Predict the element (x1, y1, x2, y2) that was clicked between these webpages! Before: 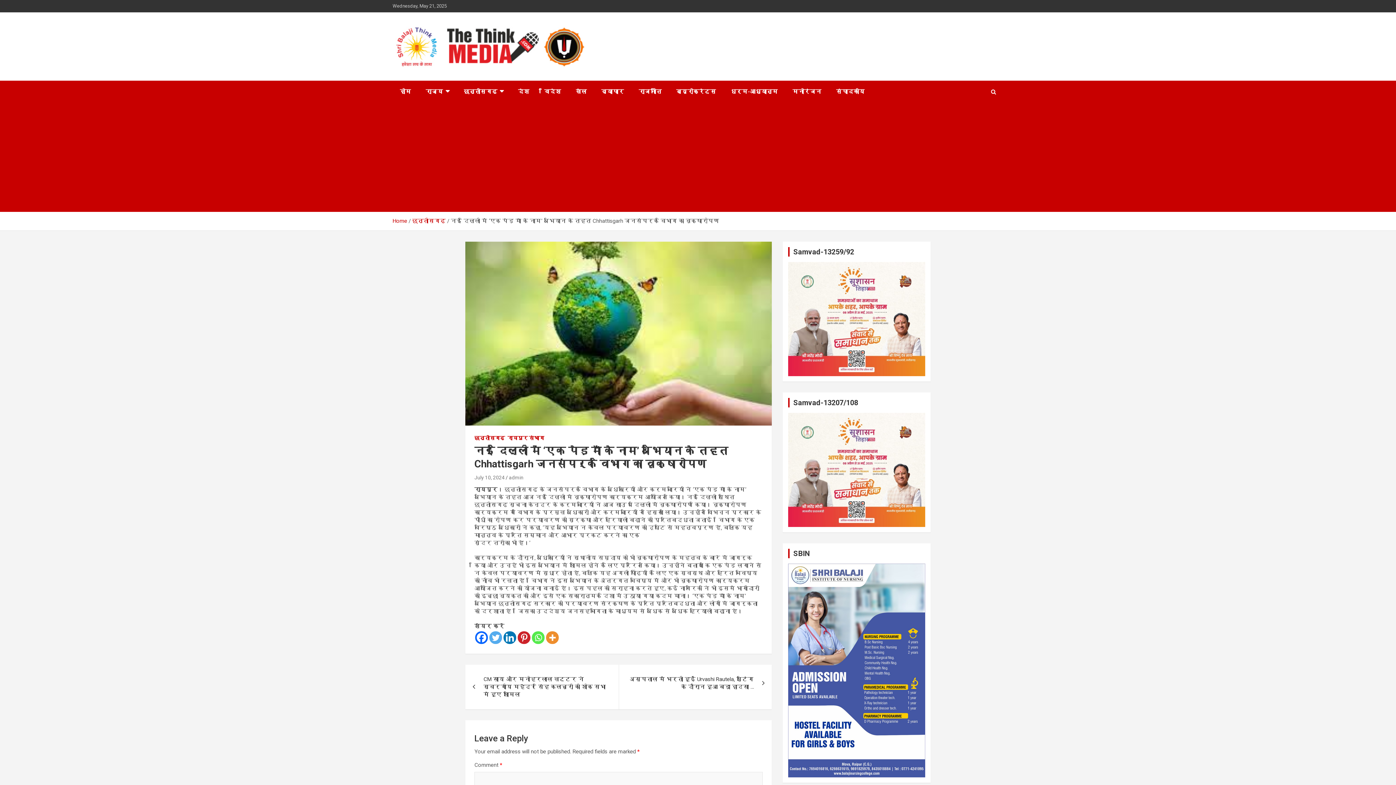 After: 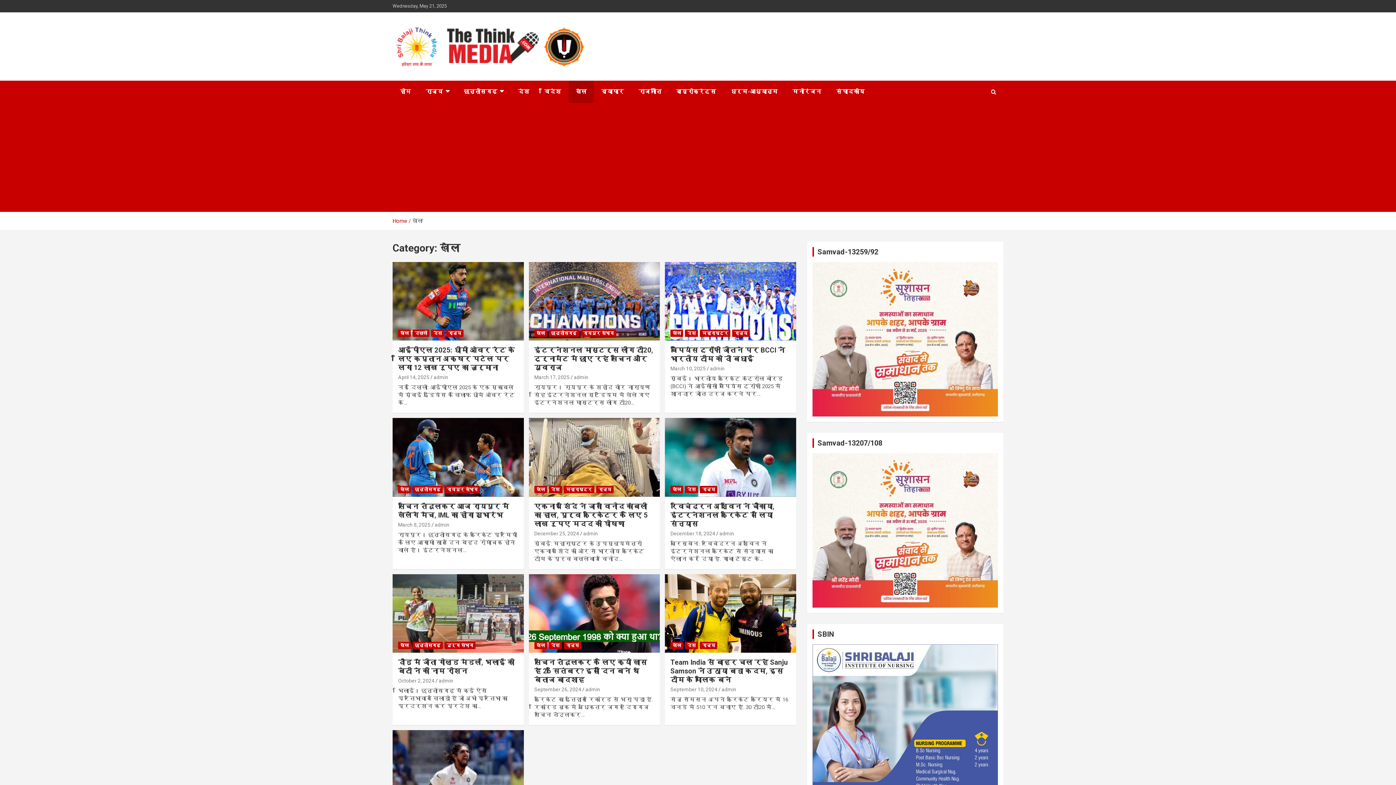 Action: label: खेल bbox: (568, 80, 594, 102)